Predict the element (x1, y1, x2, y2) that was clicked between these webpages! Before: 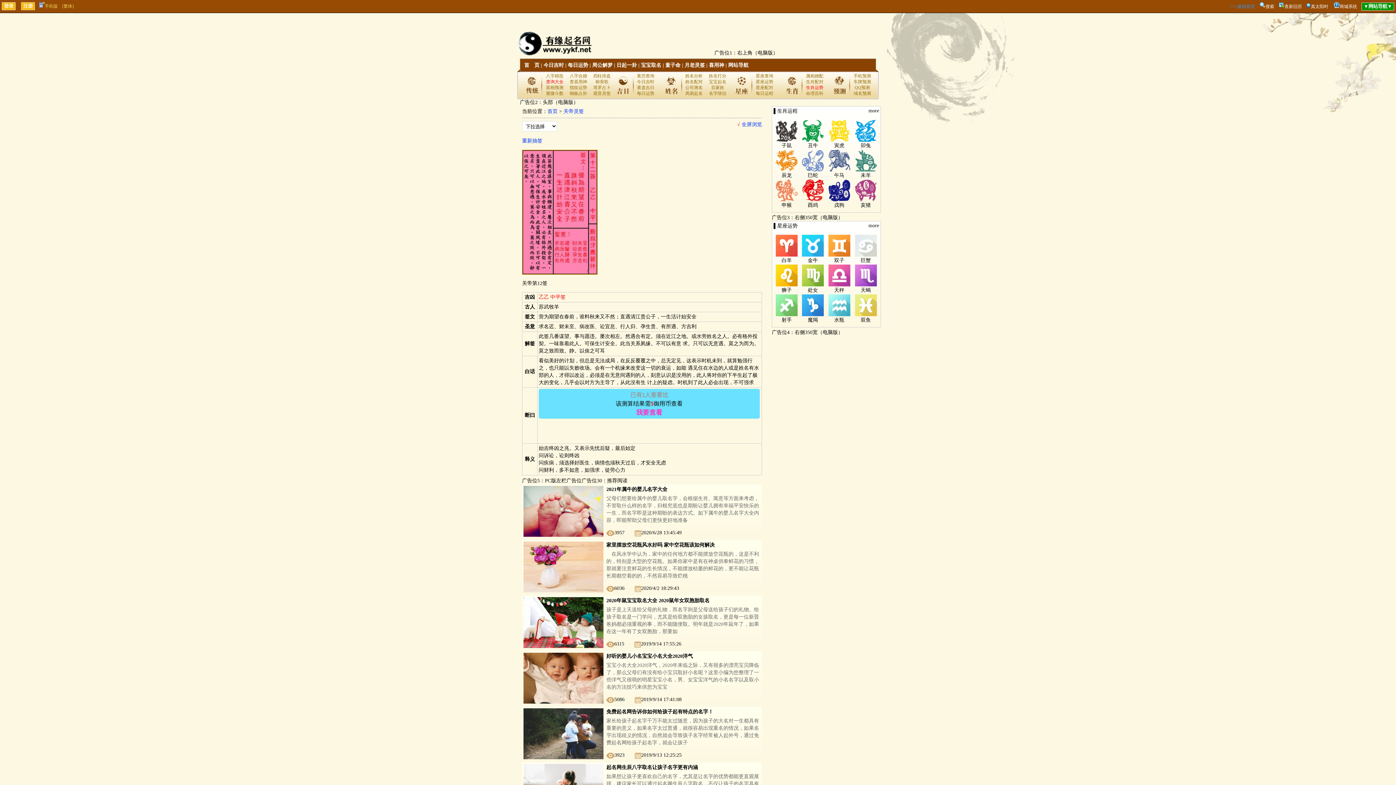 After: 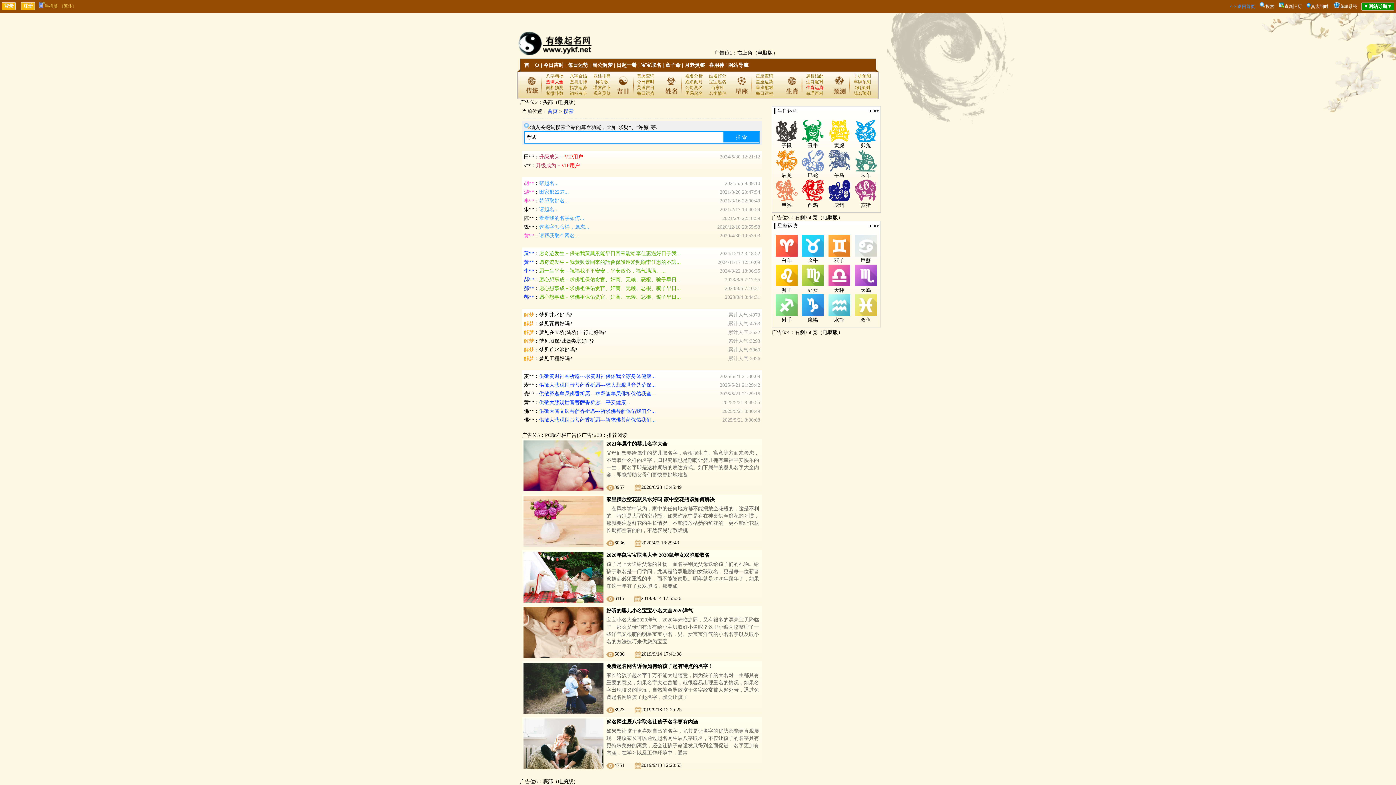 Action: label: 搜索 bbox: (1265, 4, 1274, 9)